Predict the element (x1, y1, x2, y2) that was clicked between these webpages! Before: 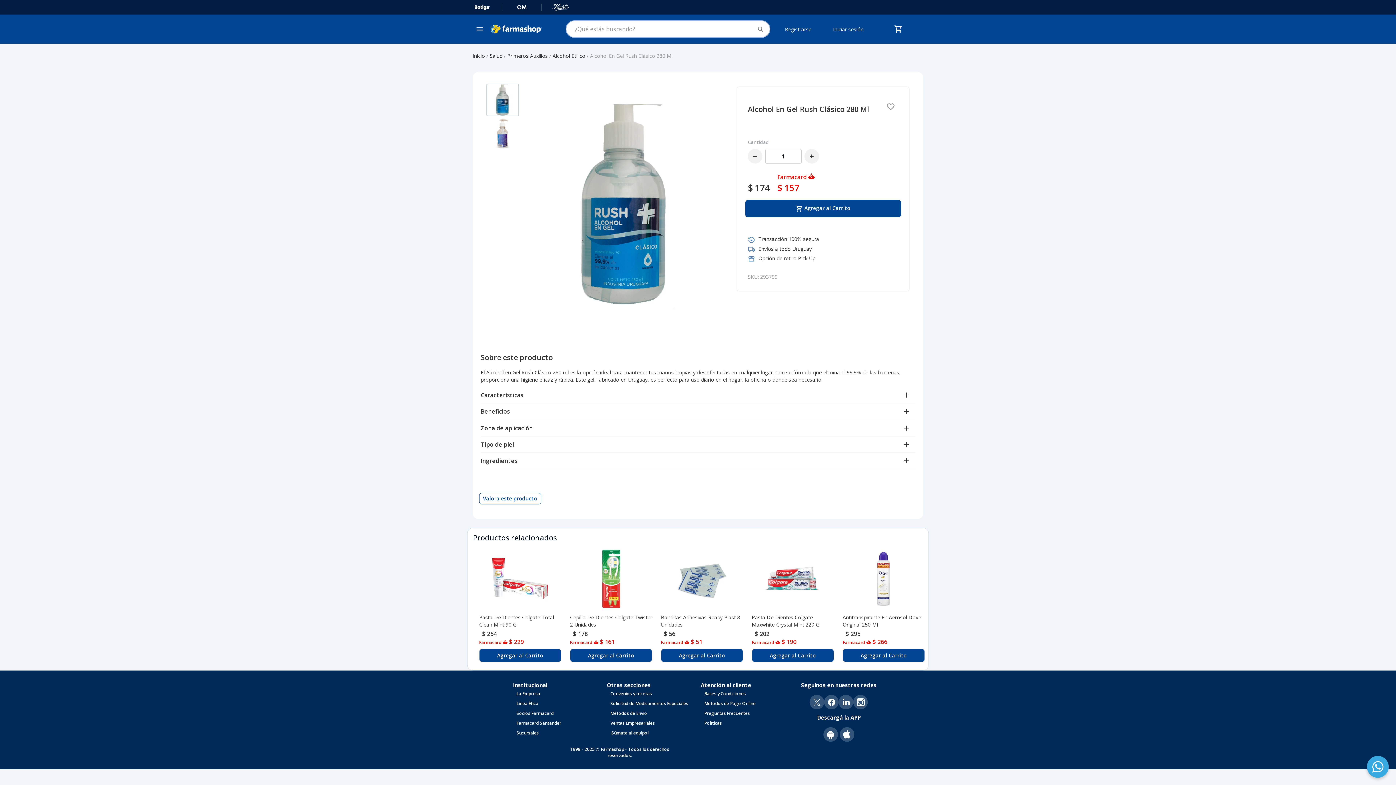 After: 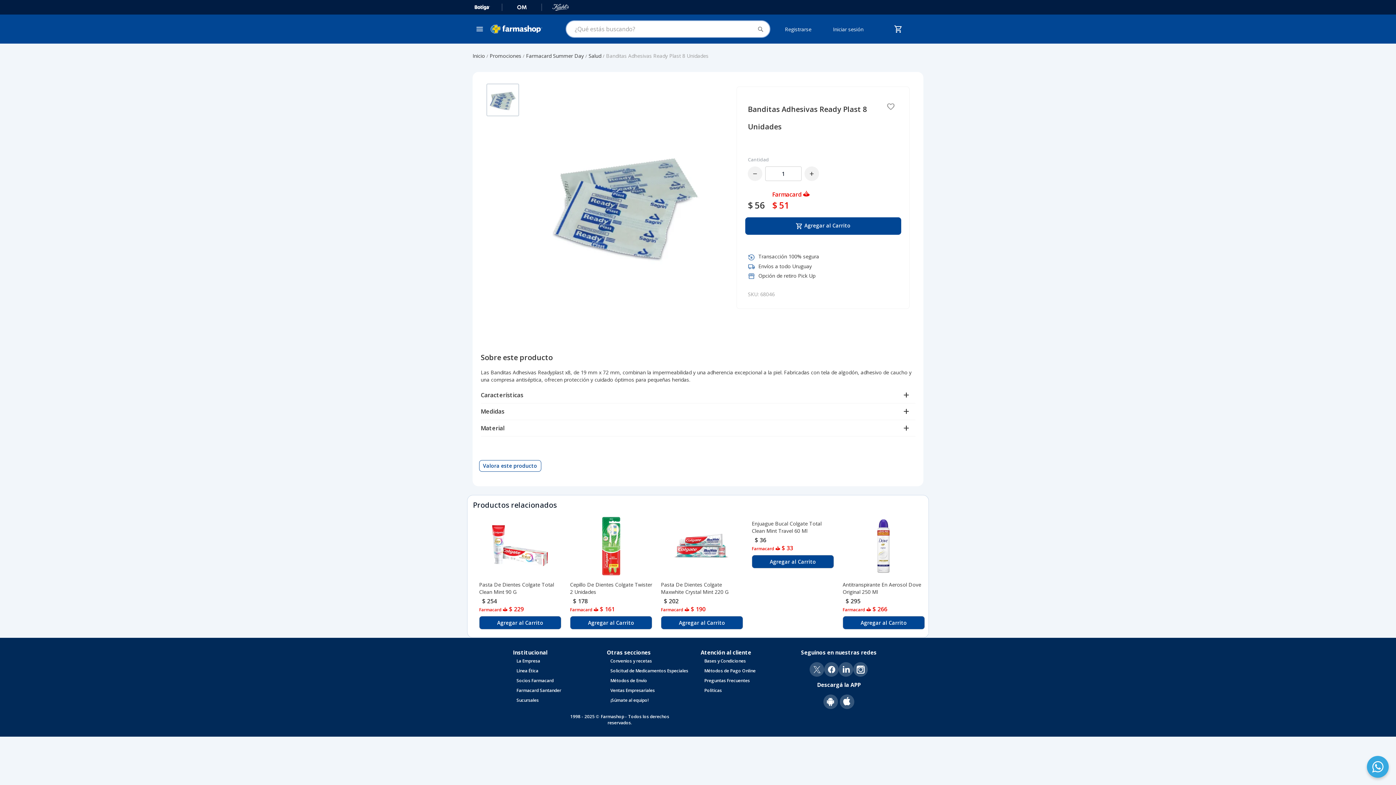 Action: bbox: (661, 548, 743, 609)